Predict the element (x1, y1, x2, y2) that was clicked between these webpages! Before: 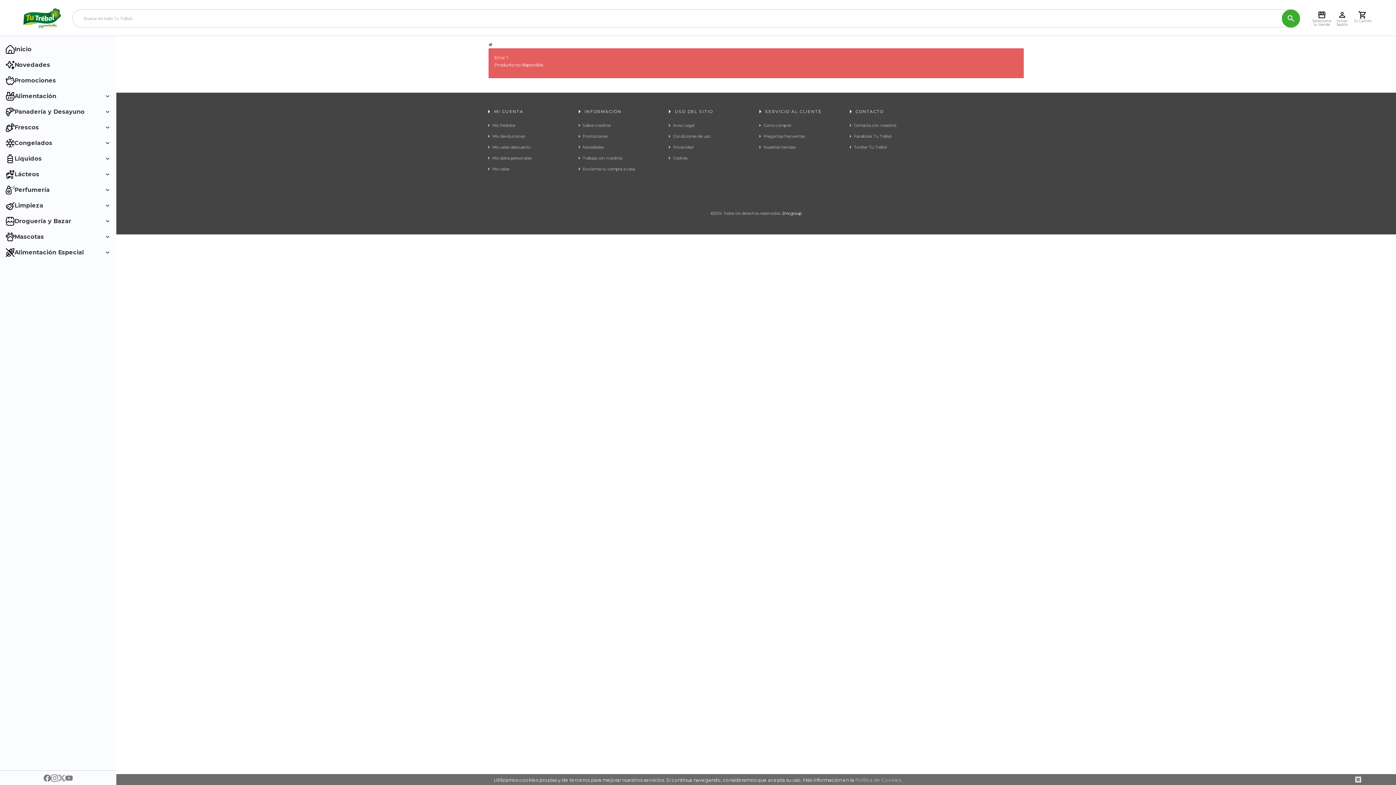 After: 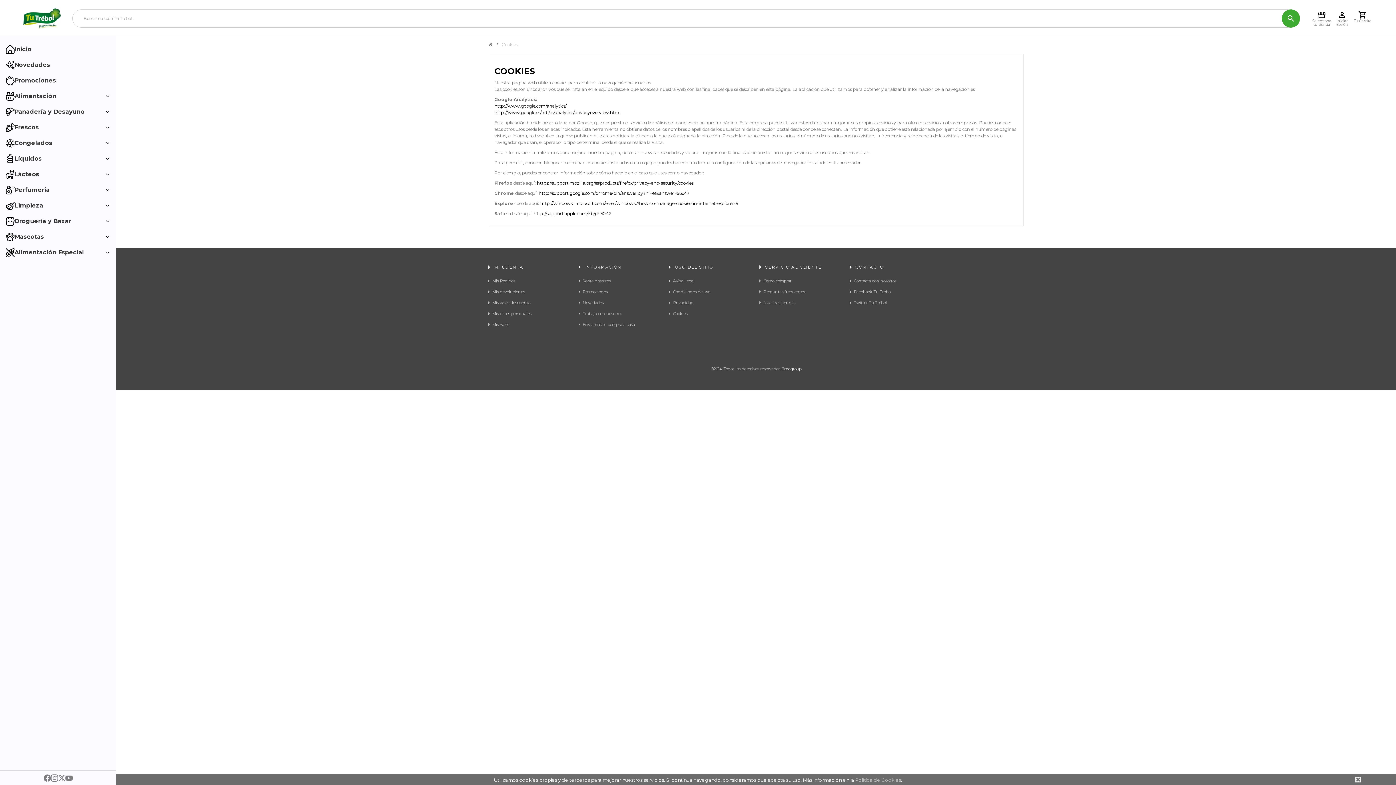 Action: bbox: (669, 152, 752, 163) label: Cookies